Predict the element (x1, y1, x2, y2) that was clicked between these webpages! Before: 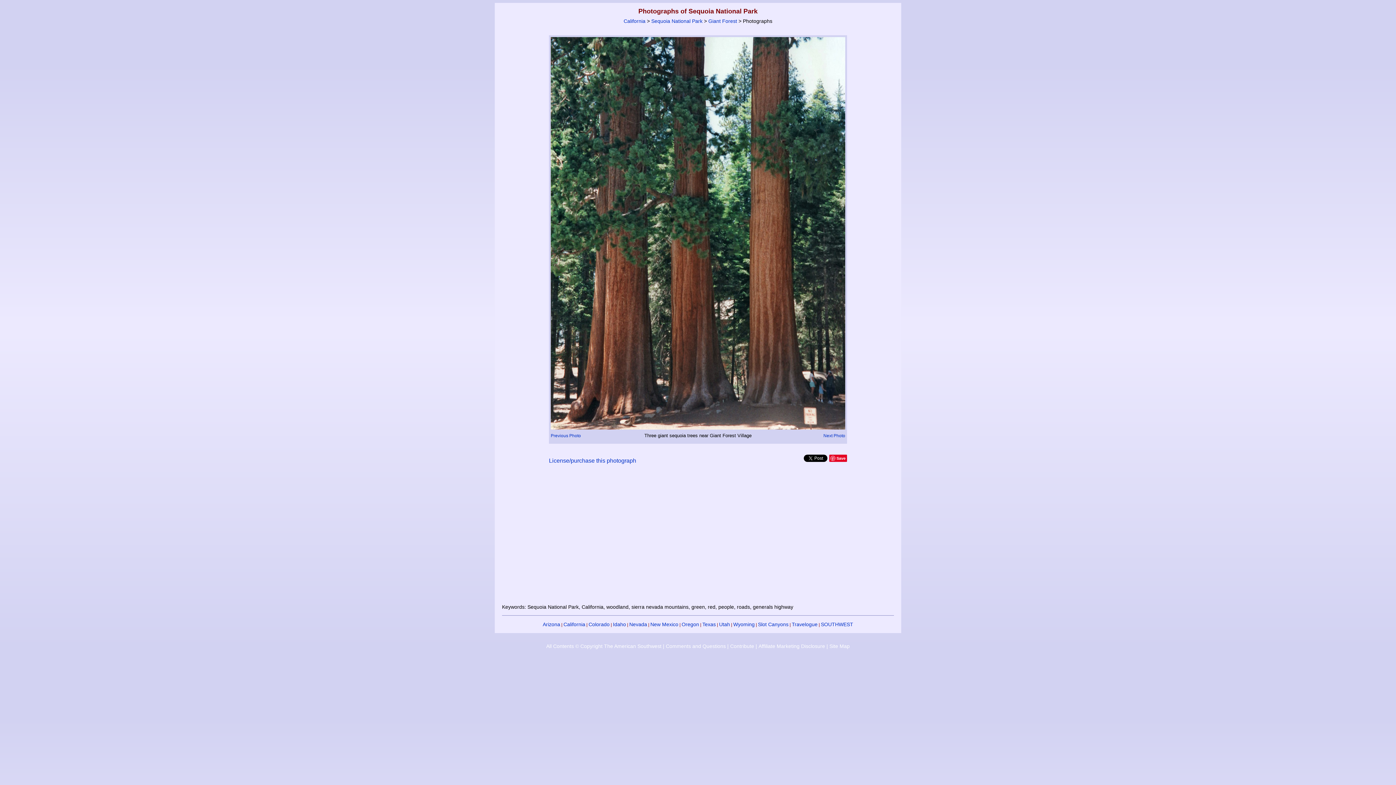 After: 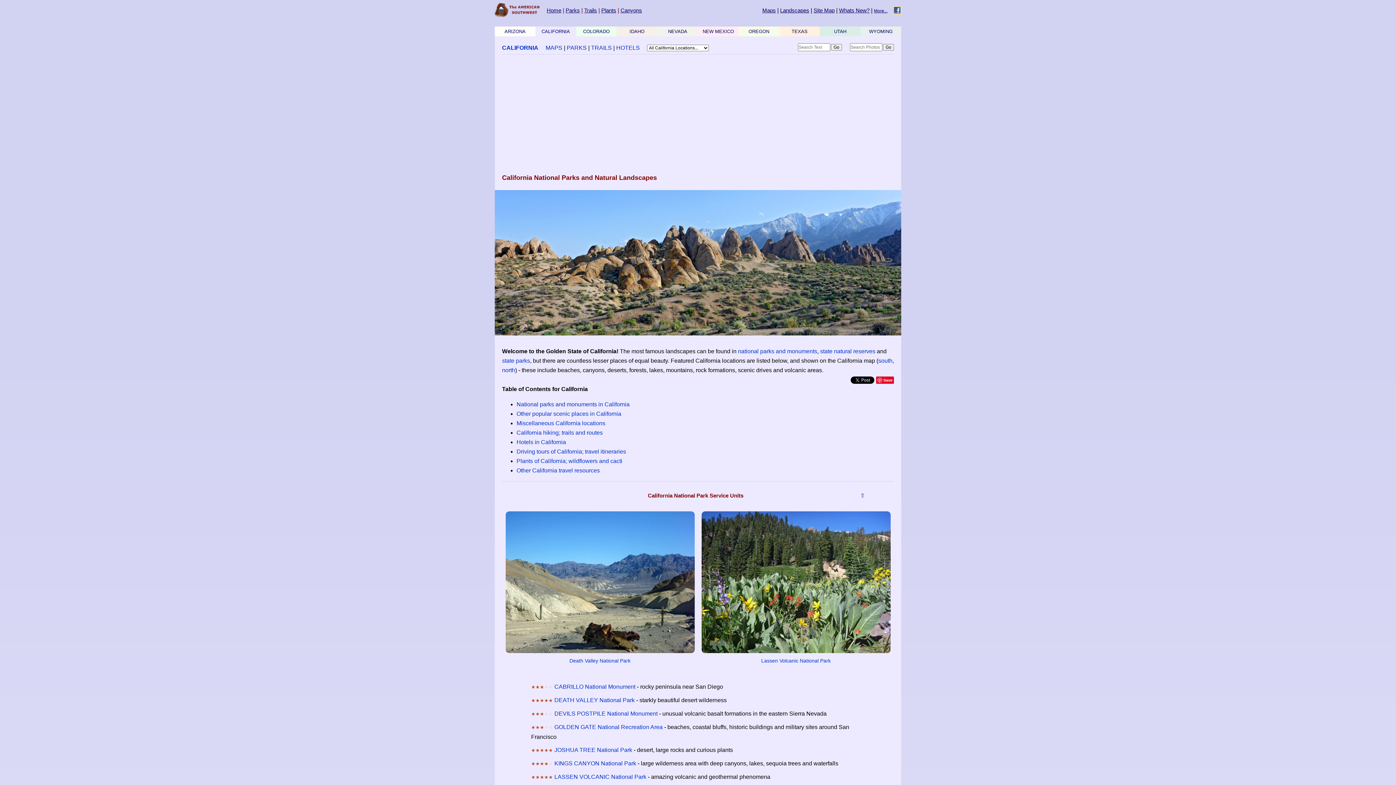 Action: label: California bbox: (623, 18, 645, 24)